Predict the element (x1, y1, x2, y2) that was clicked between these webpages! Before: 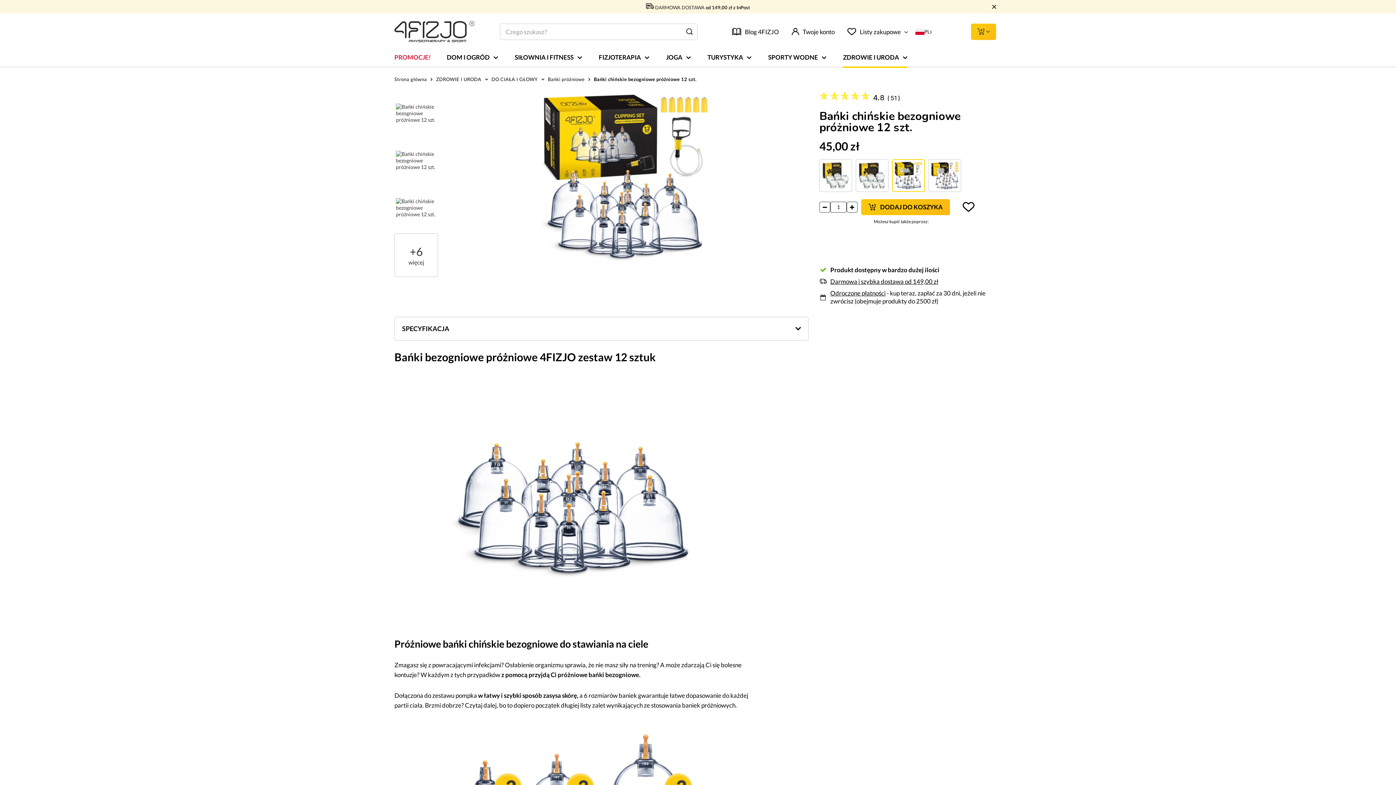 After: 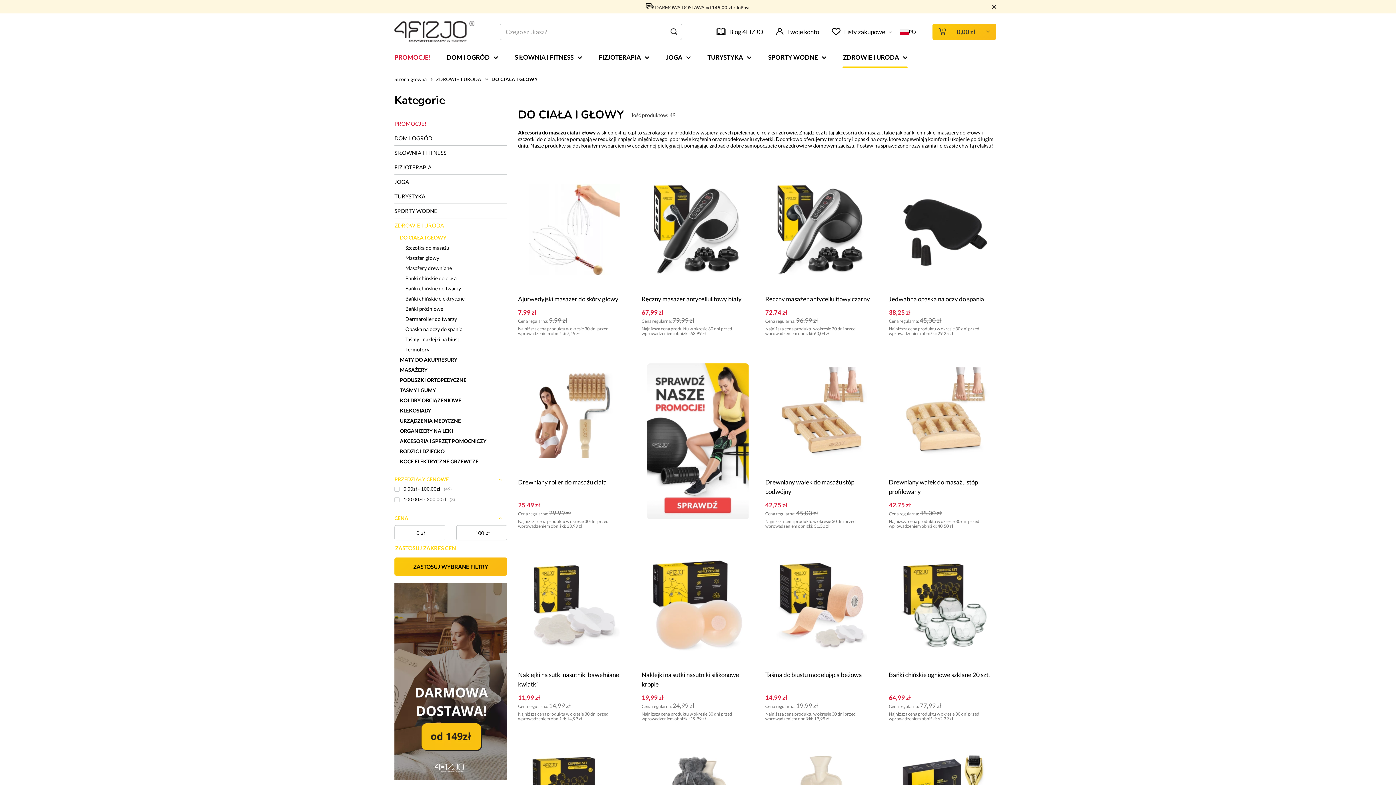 Action: label: DO CIAŁA I GŁOWY bbox: (491, 76, 537, 82)